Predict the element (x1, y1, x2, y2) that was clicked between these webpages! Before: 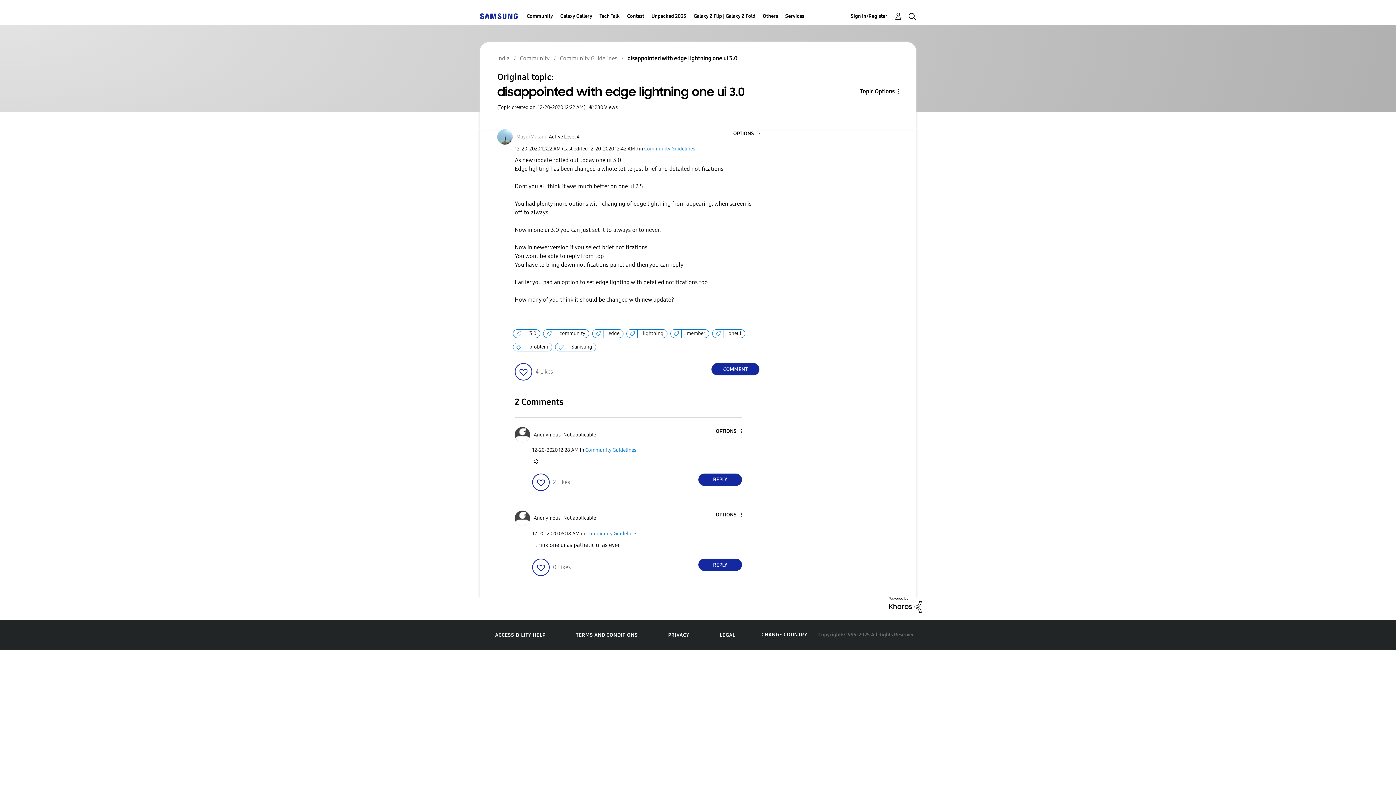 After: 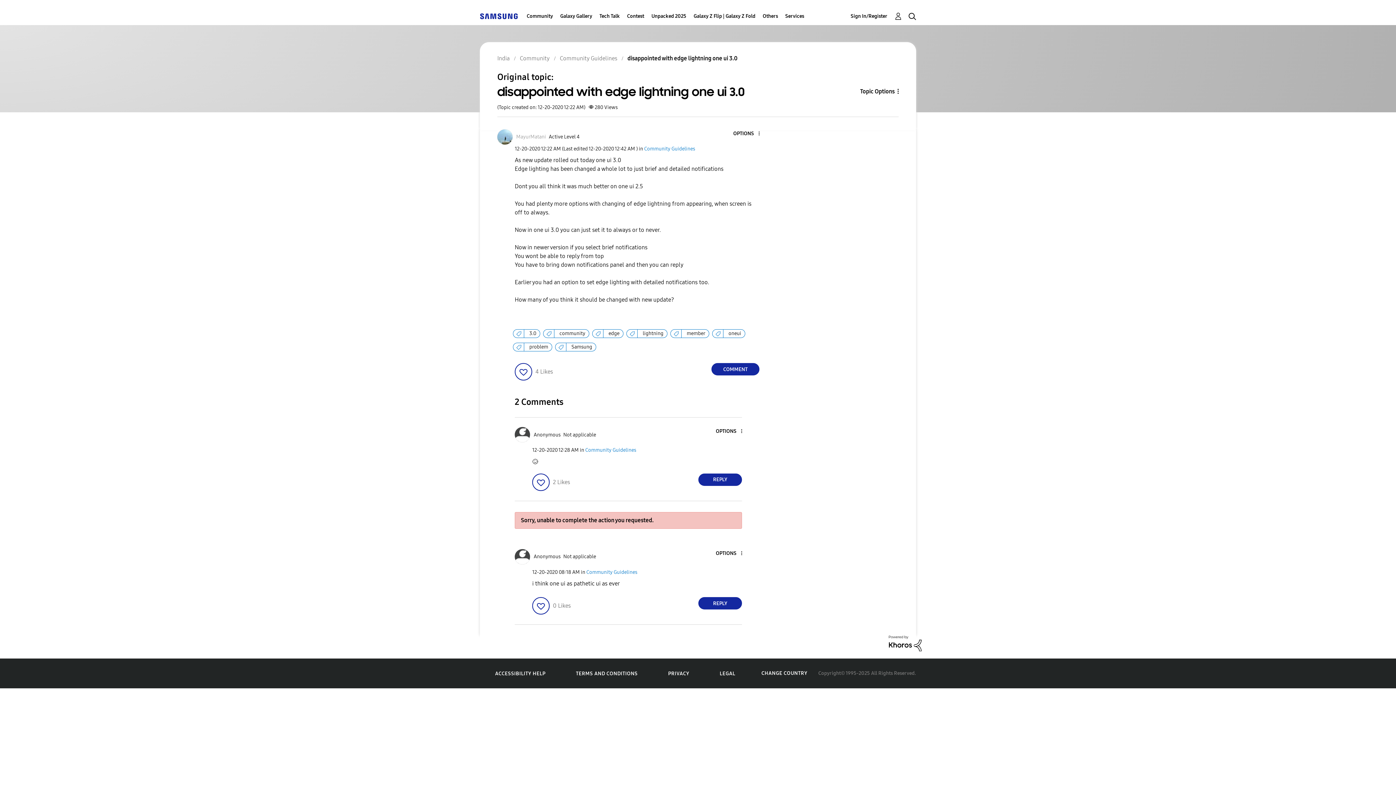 Action: bbox: (532, 558, 549, 576) label: Click here to give likes to this post.